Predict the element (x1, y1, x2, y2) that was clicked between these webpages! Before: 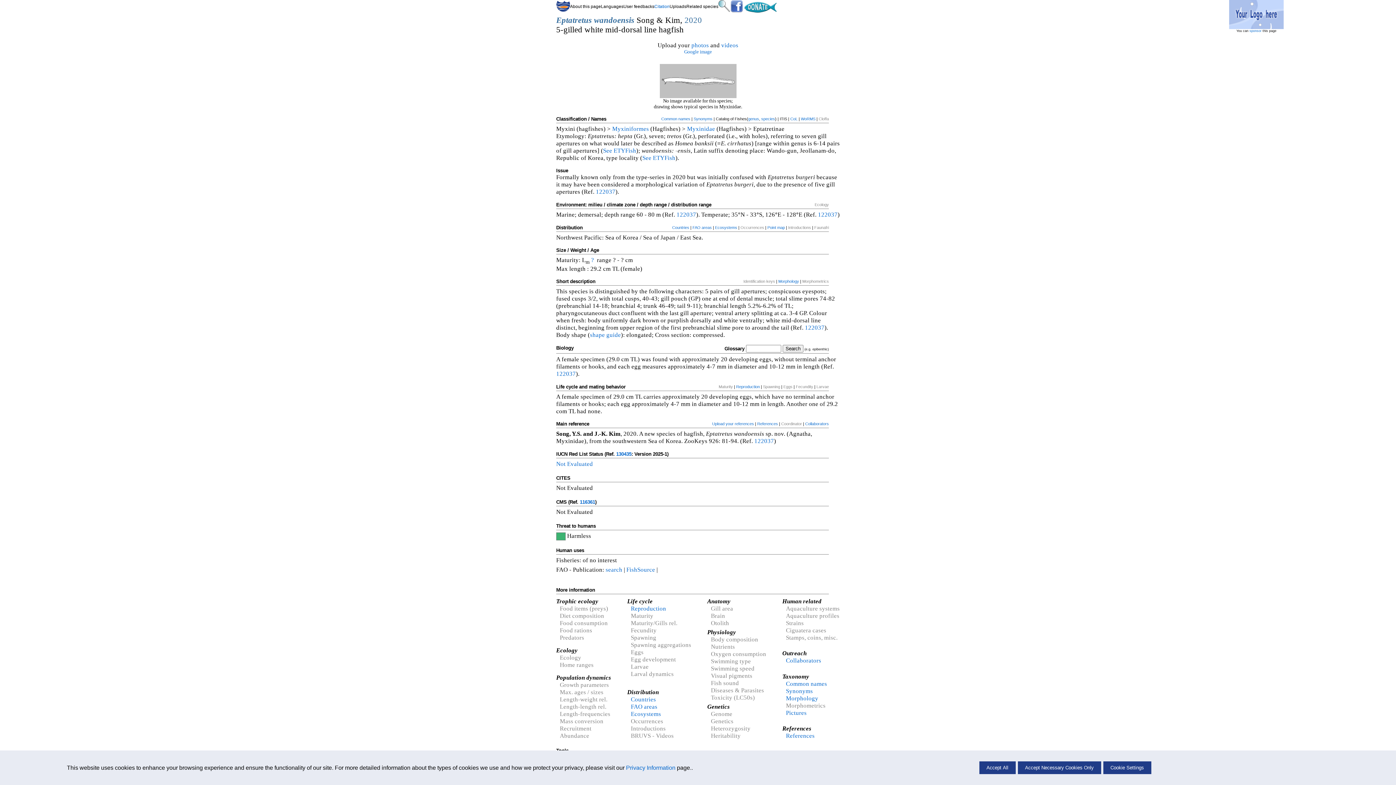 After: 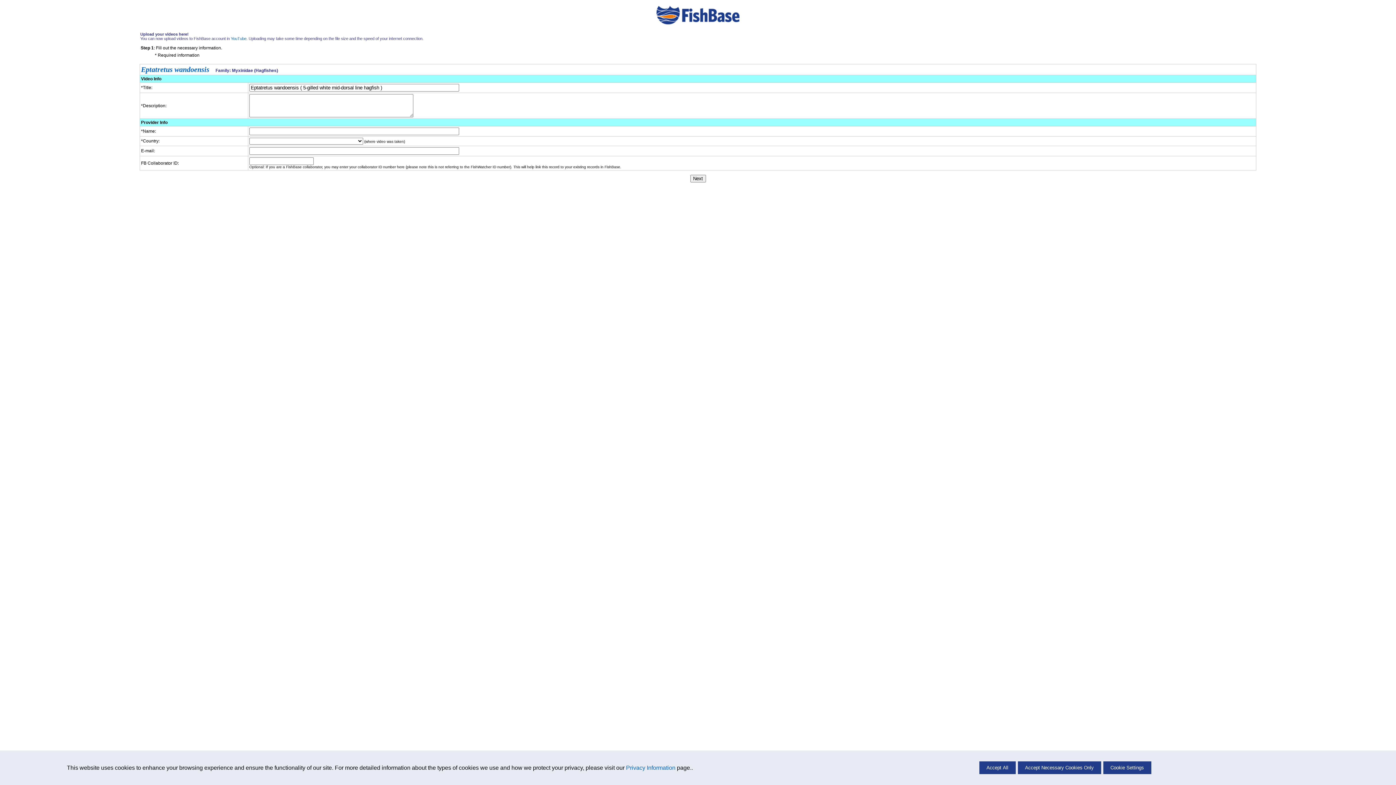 Action: label: videos bbox: (721, 41, 738, 48)